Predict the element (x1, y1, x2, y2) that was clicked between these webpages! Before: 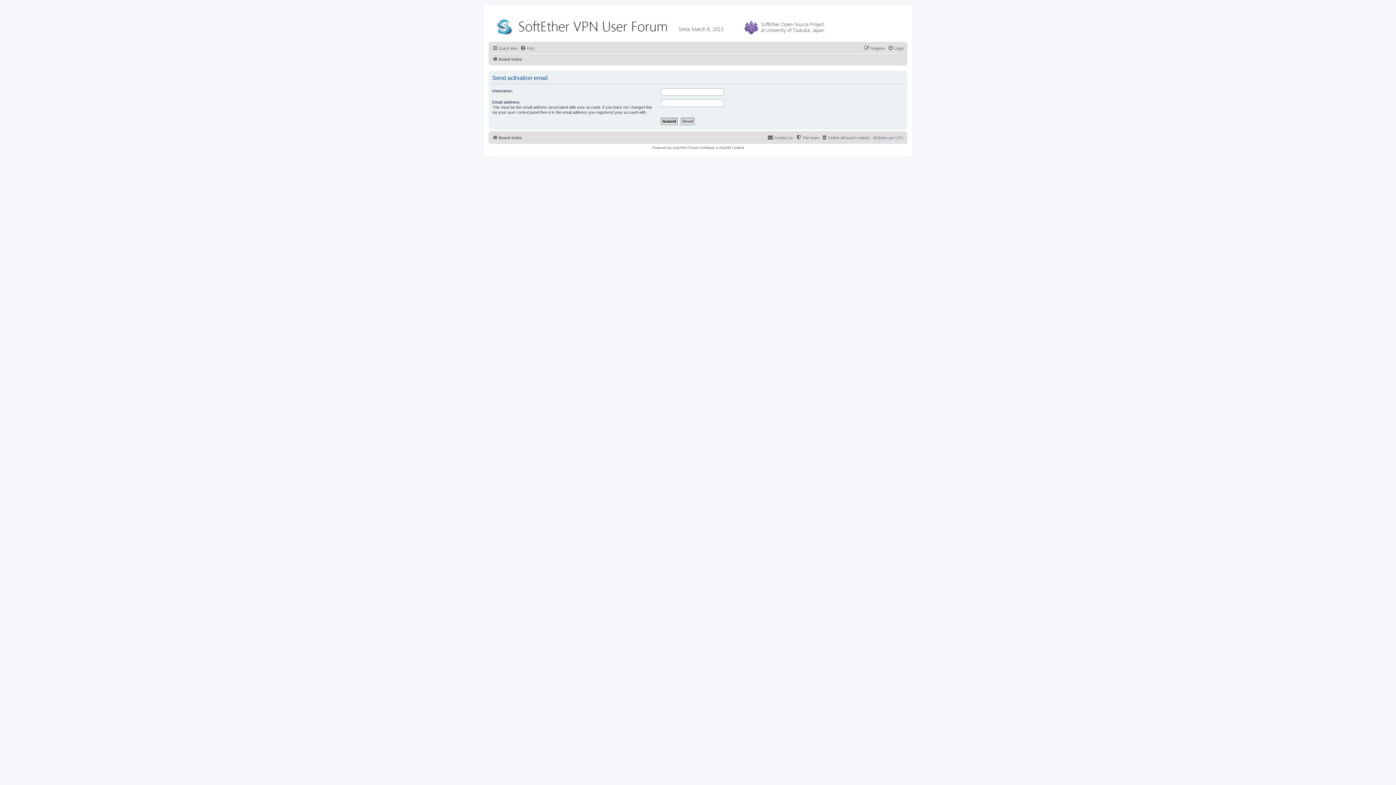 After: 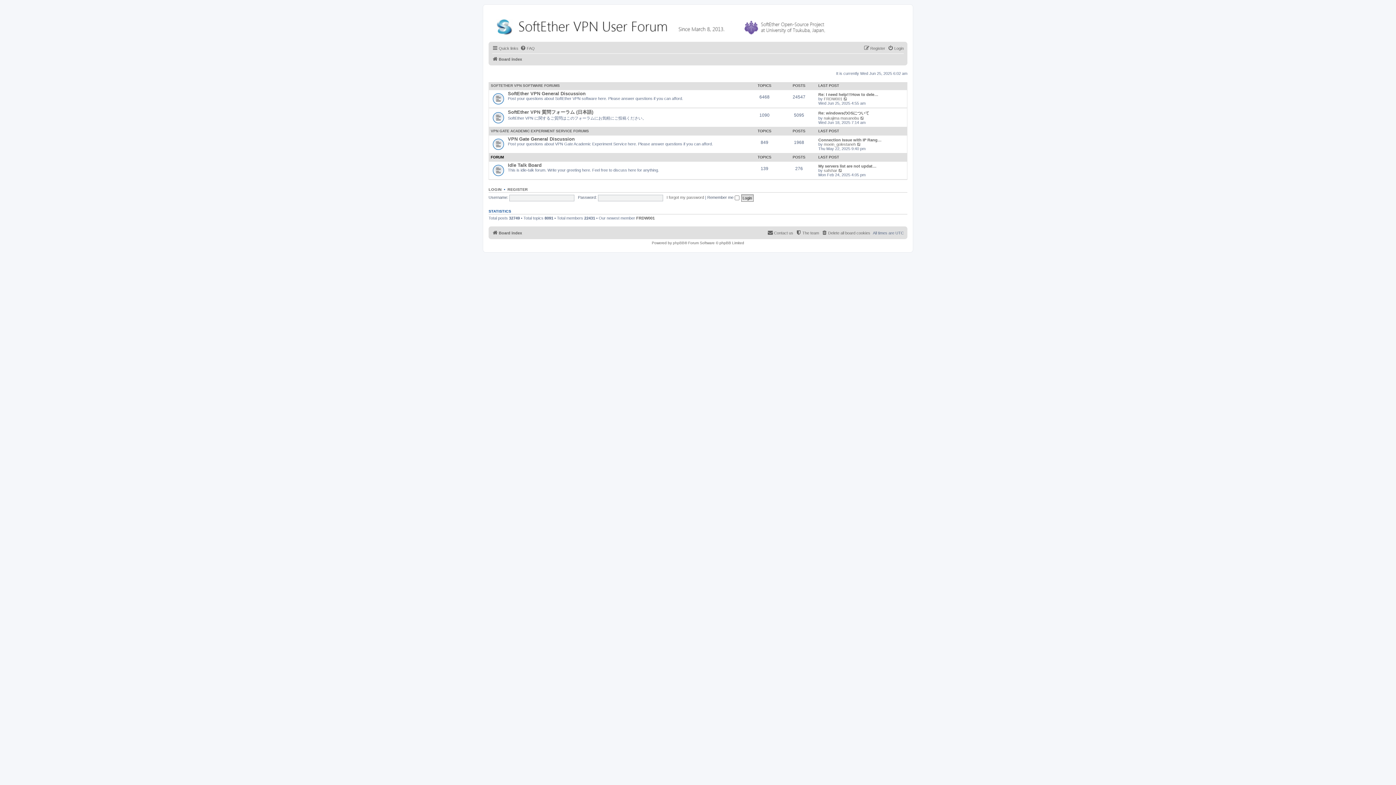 Action: label: Board index bbox: (492, 54, 522, 63)